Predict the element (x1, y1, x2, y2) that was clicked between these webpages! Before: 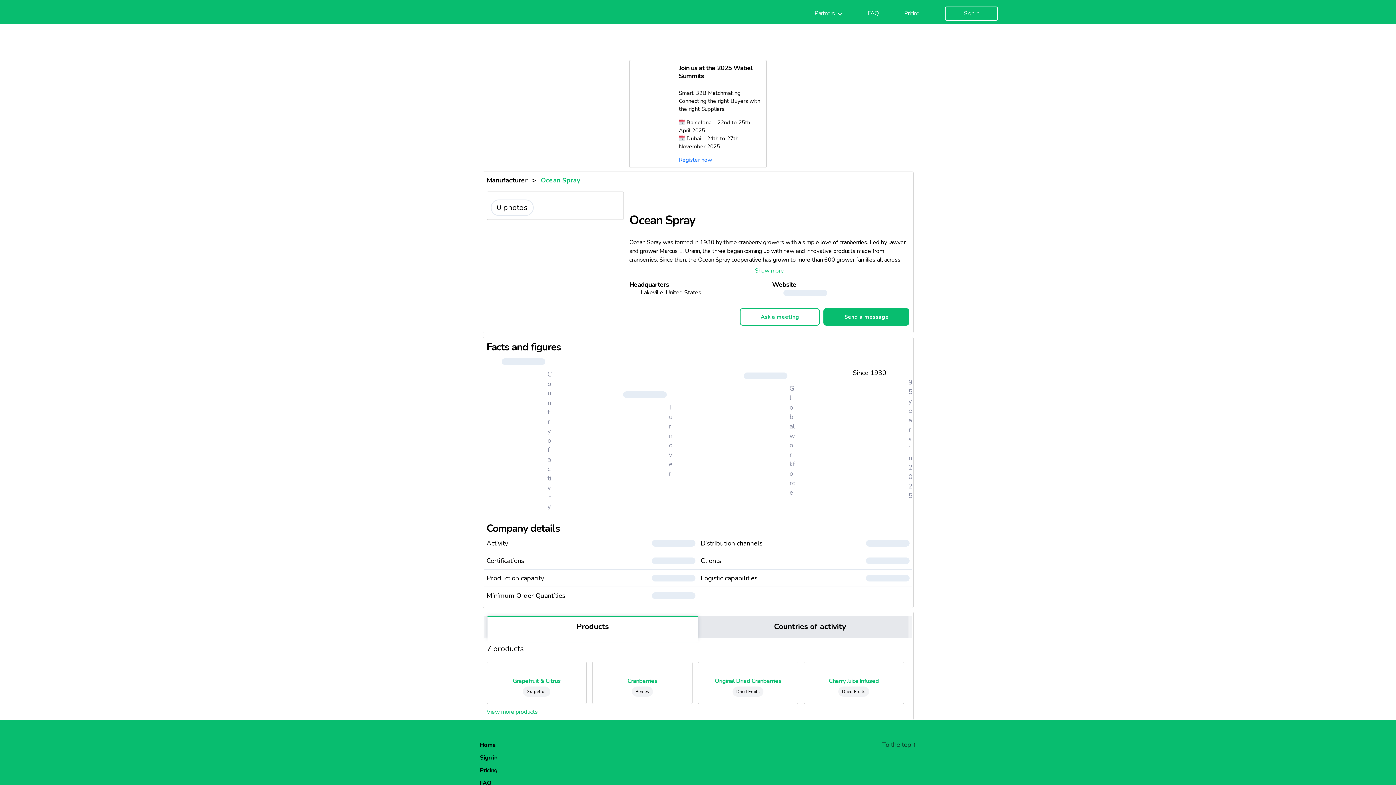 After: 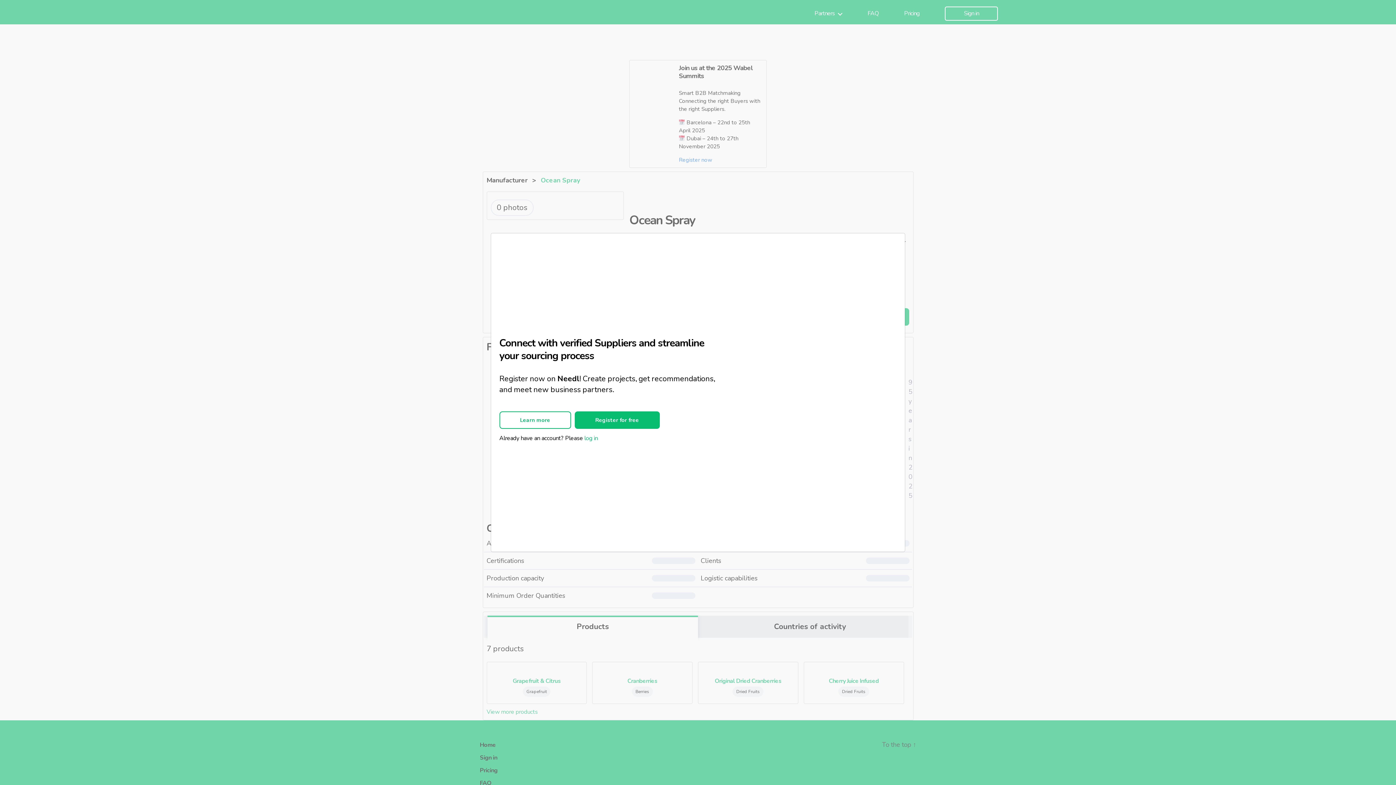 Action: bbox: (611, 390, 666, 399)